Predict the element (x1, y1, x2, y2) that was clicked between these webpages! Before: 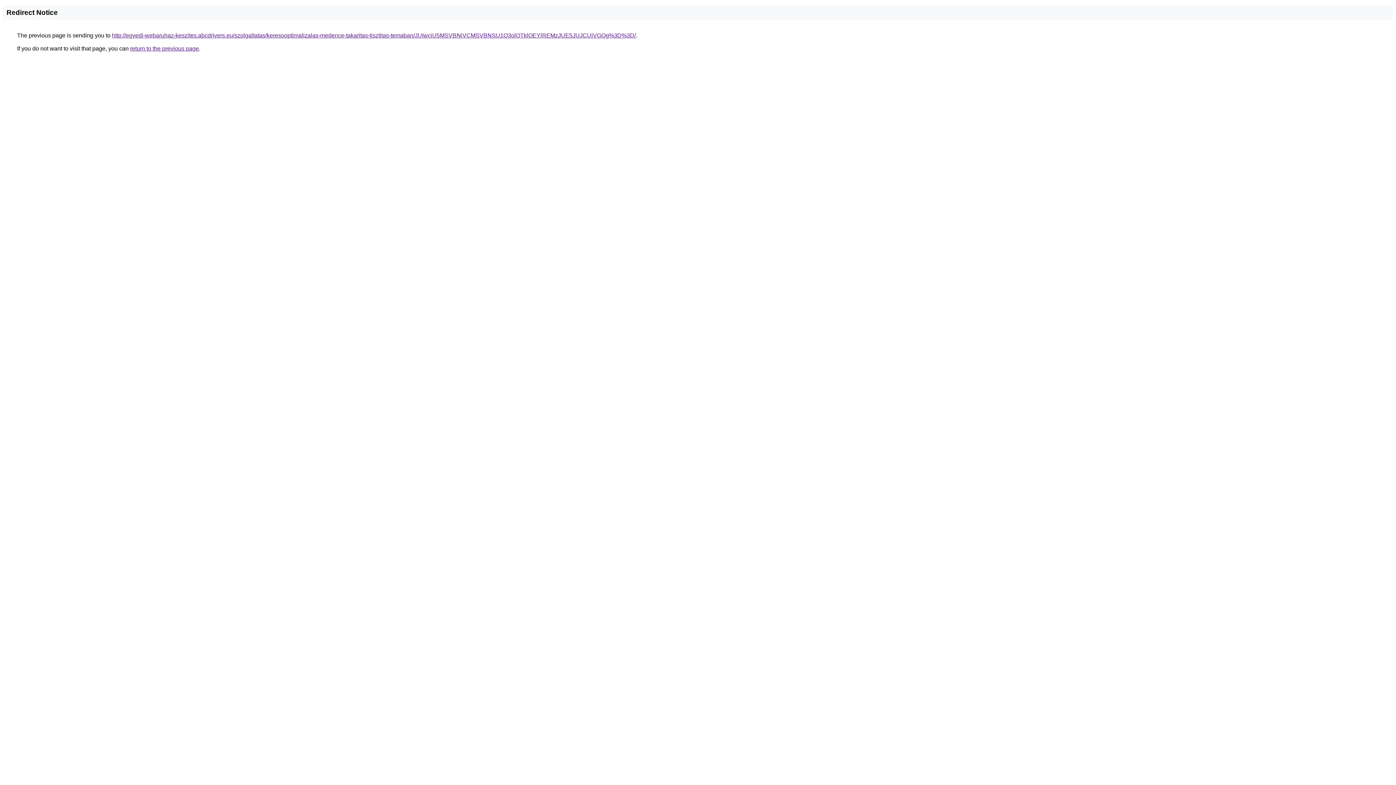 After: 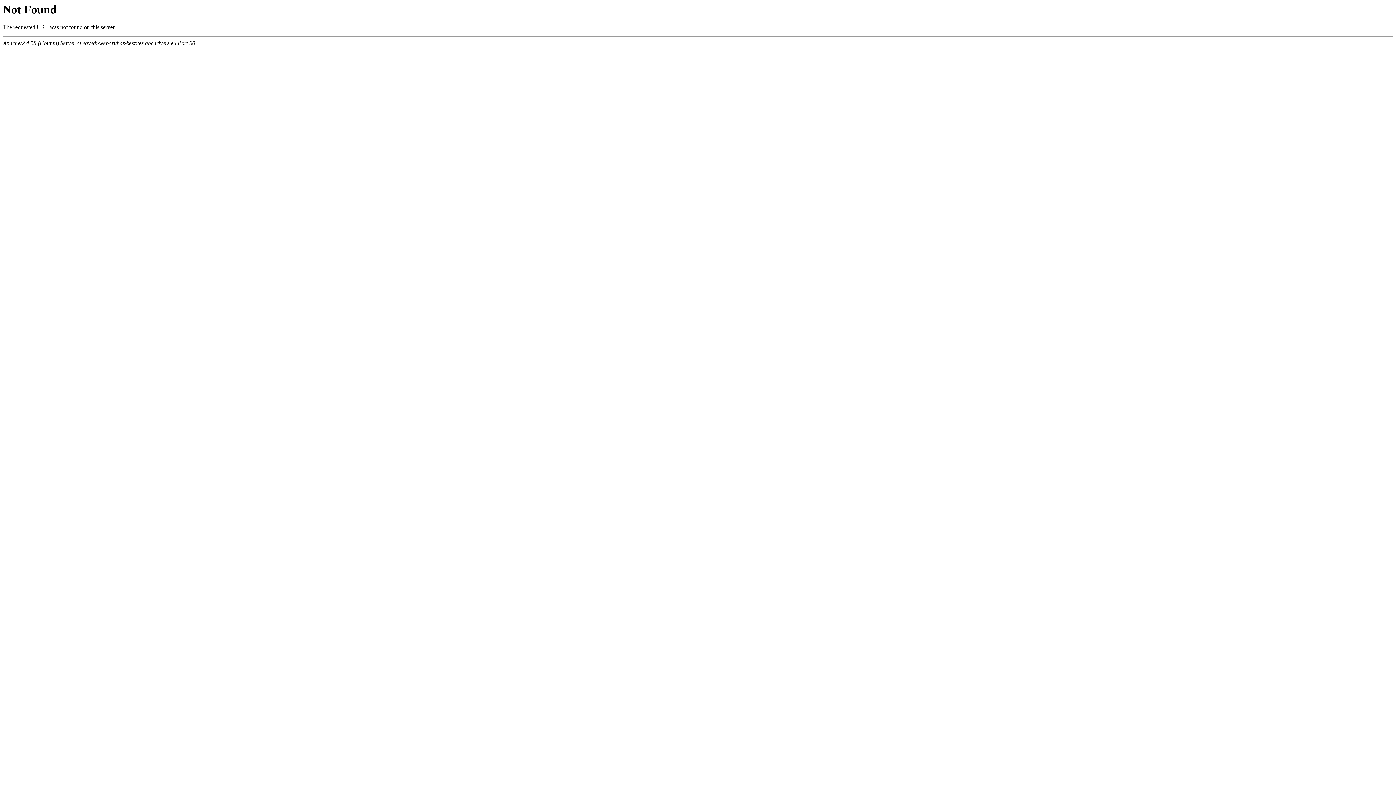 Action: label: http://egyedi-webaruhaz-keszites.abcdrivers.eu/szolgaltatas/keresooptimalizalas-medence-takaritas-tisztitas-temaban/JUIwciU5MSVBNiVCMSVBNSU1Q3olOTklOEYlREMzJUE5JUJCUiVGQg%3D%3D/ bbox: (112, 32, 636, 38)